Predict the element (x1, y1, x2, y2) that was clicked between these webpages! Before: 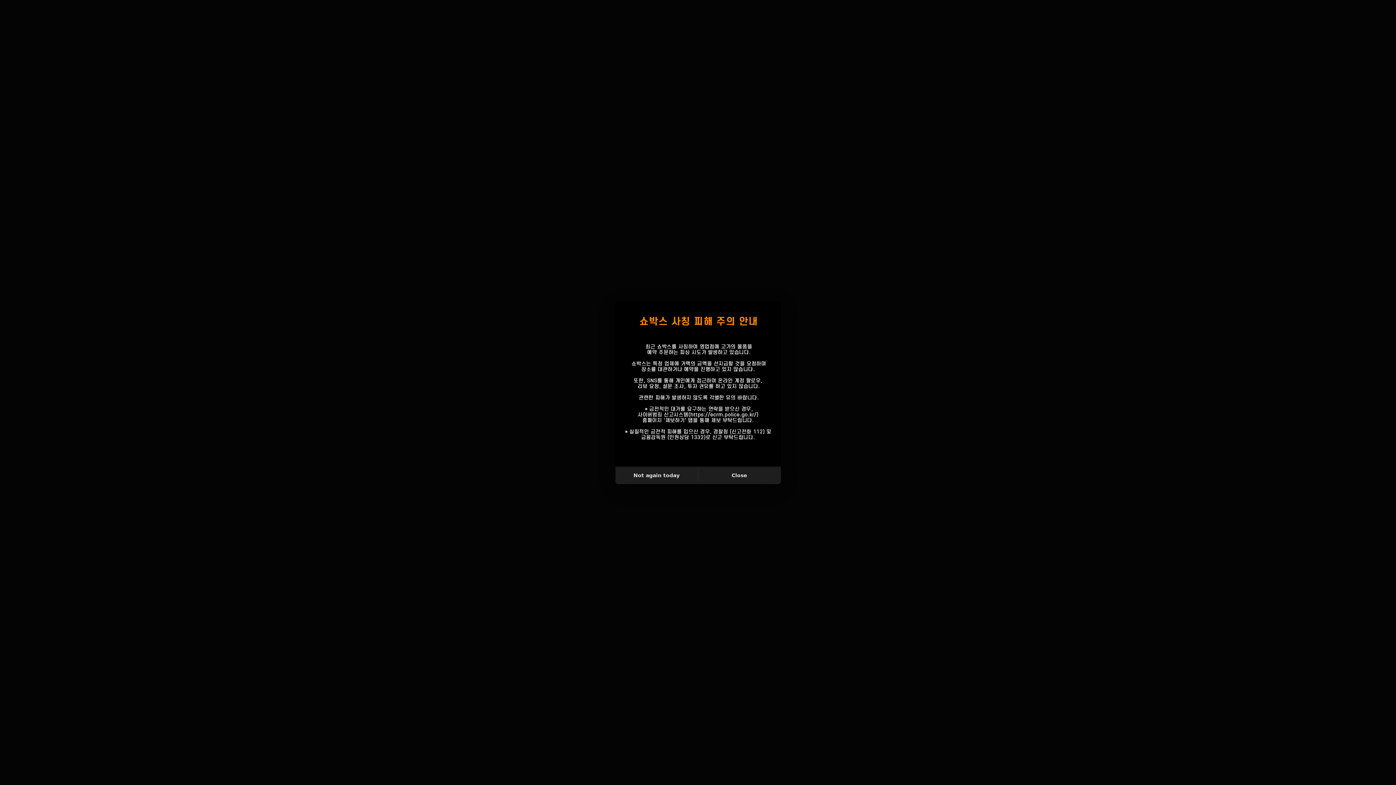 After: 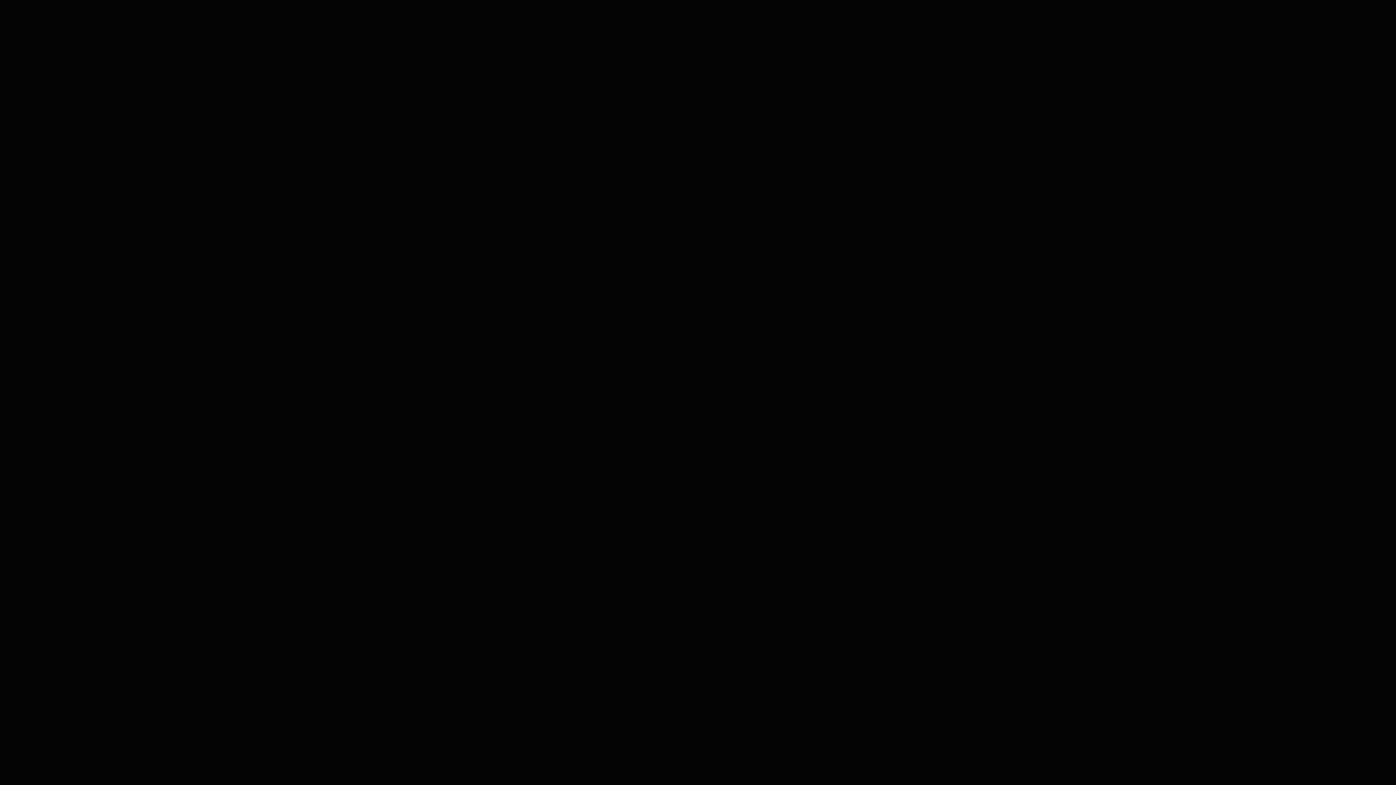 Action: label: Close bbox: (698, 469, 780, 481)